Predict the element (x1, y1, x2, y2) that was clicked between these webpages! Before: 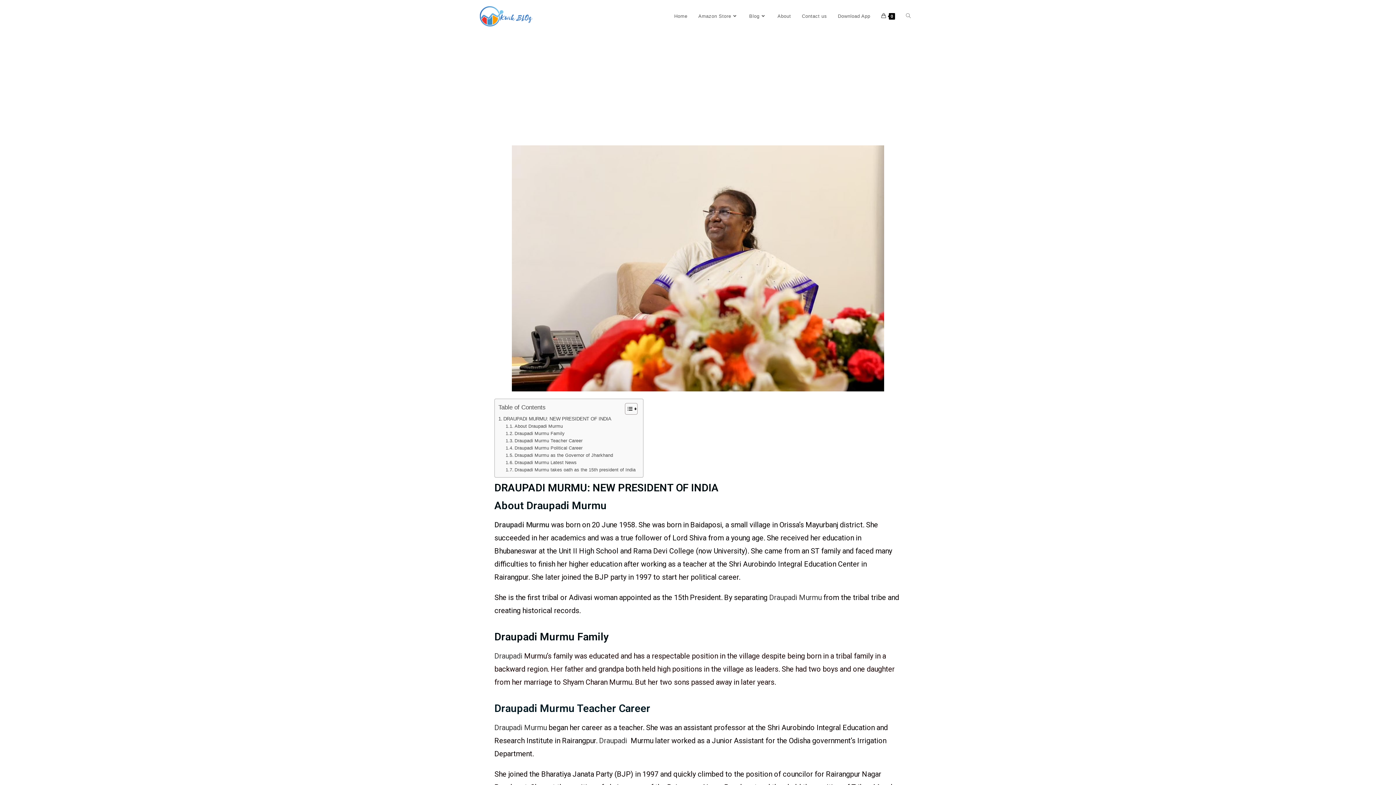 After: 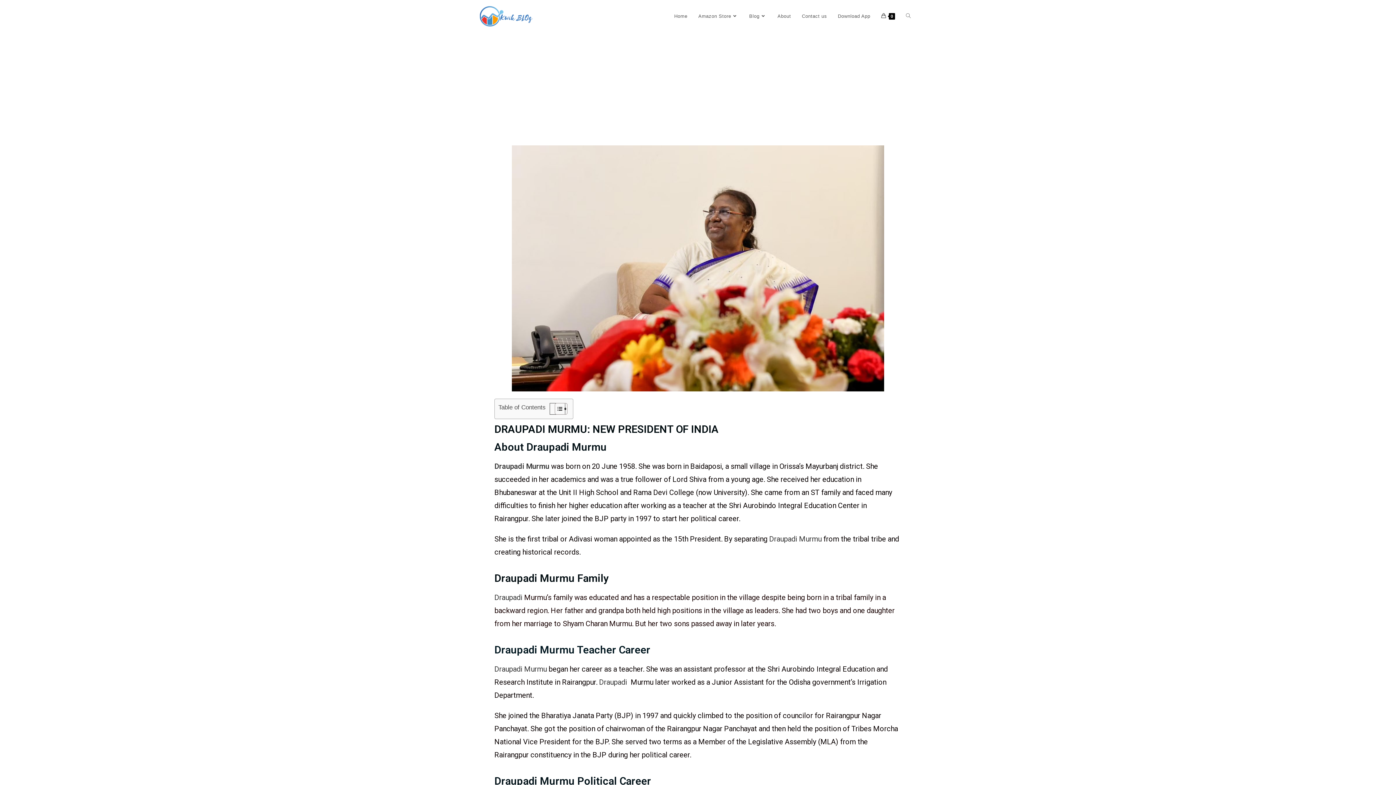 Action: label: Toggle Table of Content bbox: (619, 402, 636, 415)